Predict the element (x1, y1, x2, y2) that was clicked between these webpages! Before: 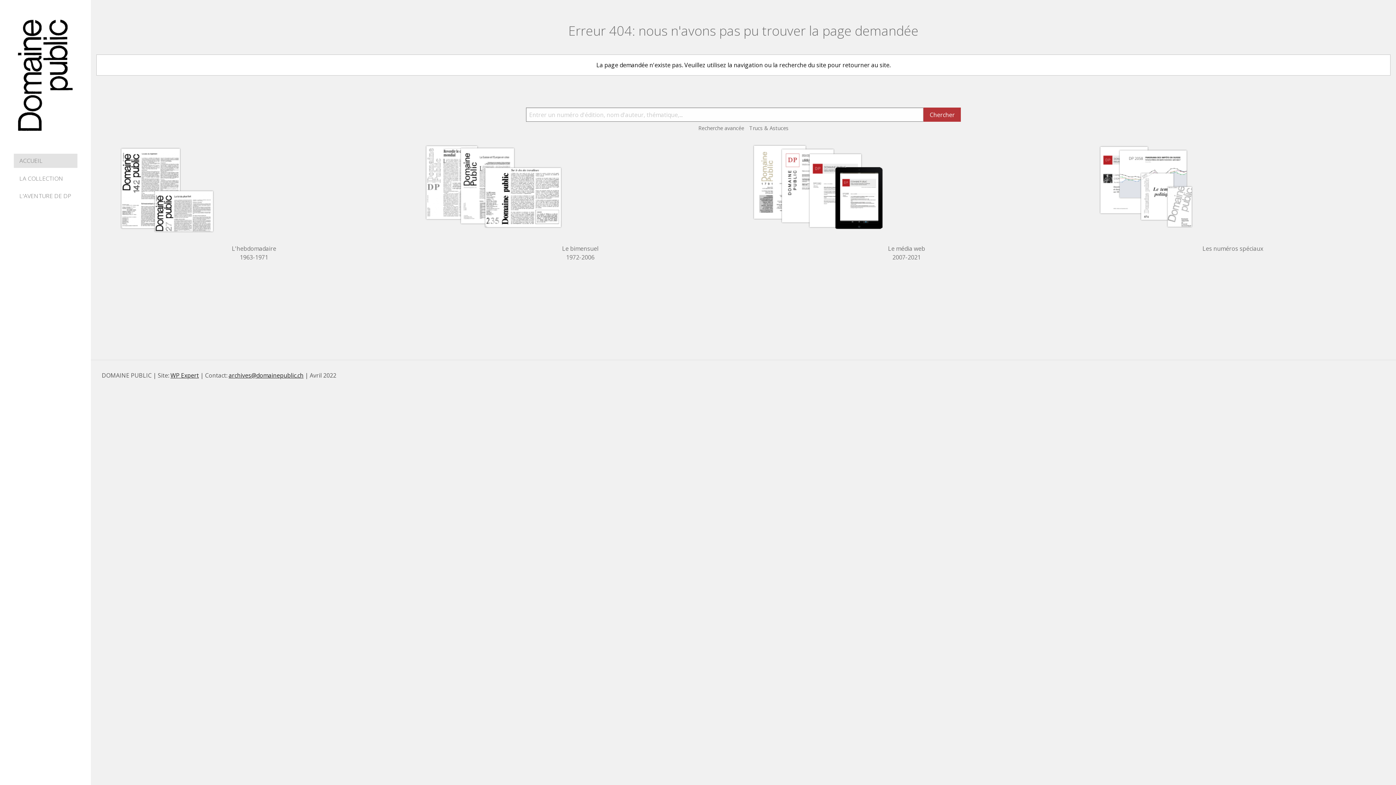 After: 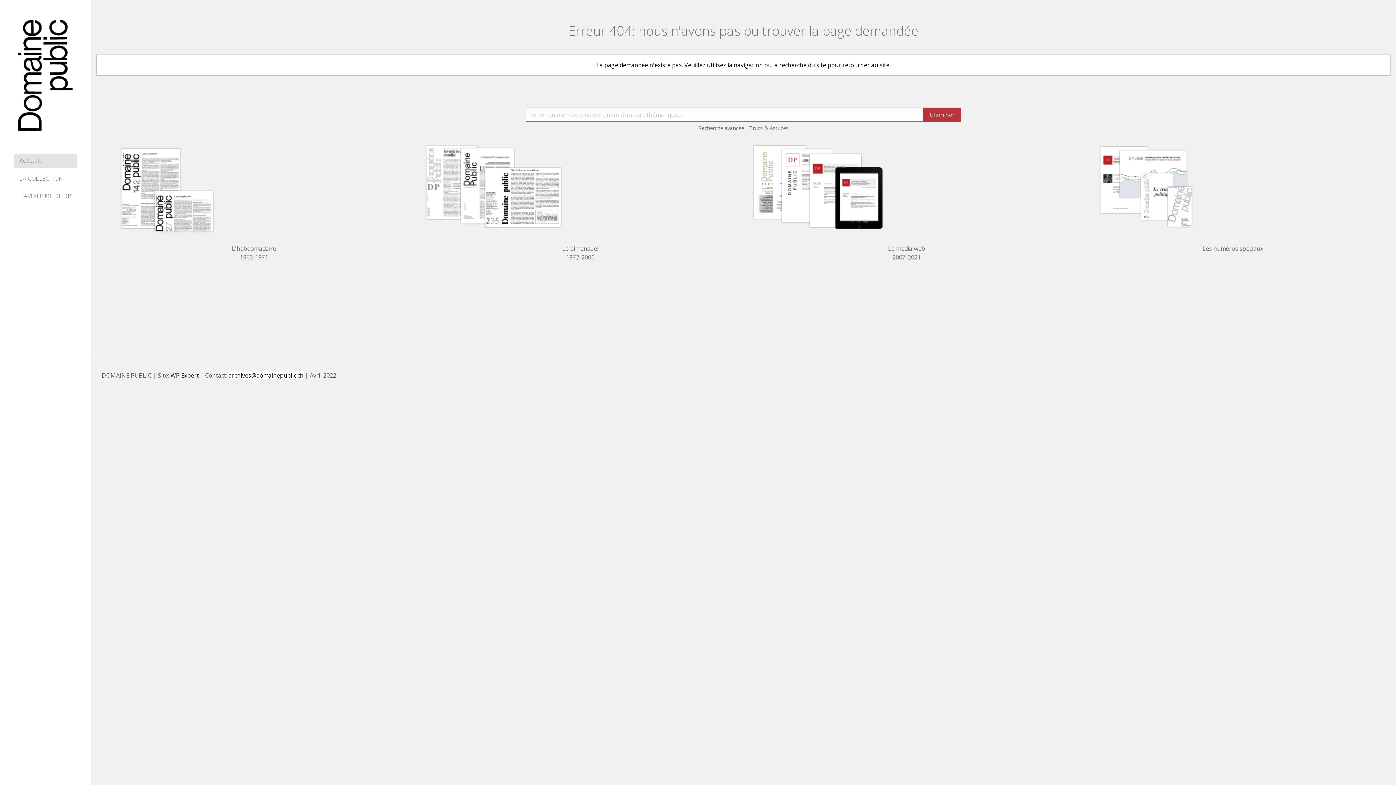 Action: bbox: (228, 371, 303, 379) label: archives@domainepublic.ch